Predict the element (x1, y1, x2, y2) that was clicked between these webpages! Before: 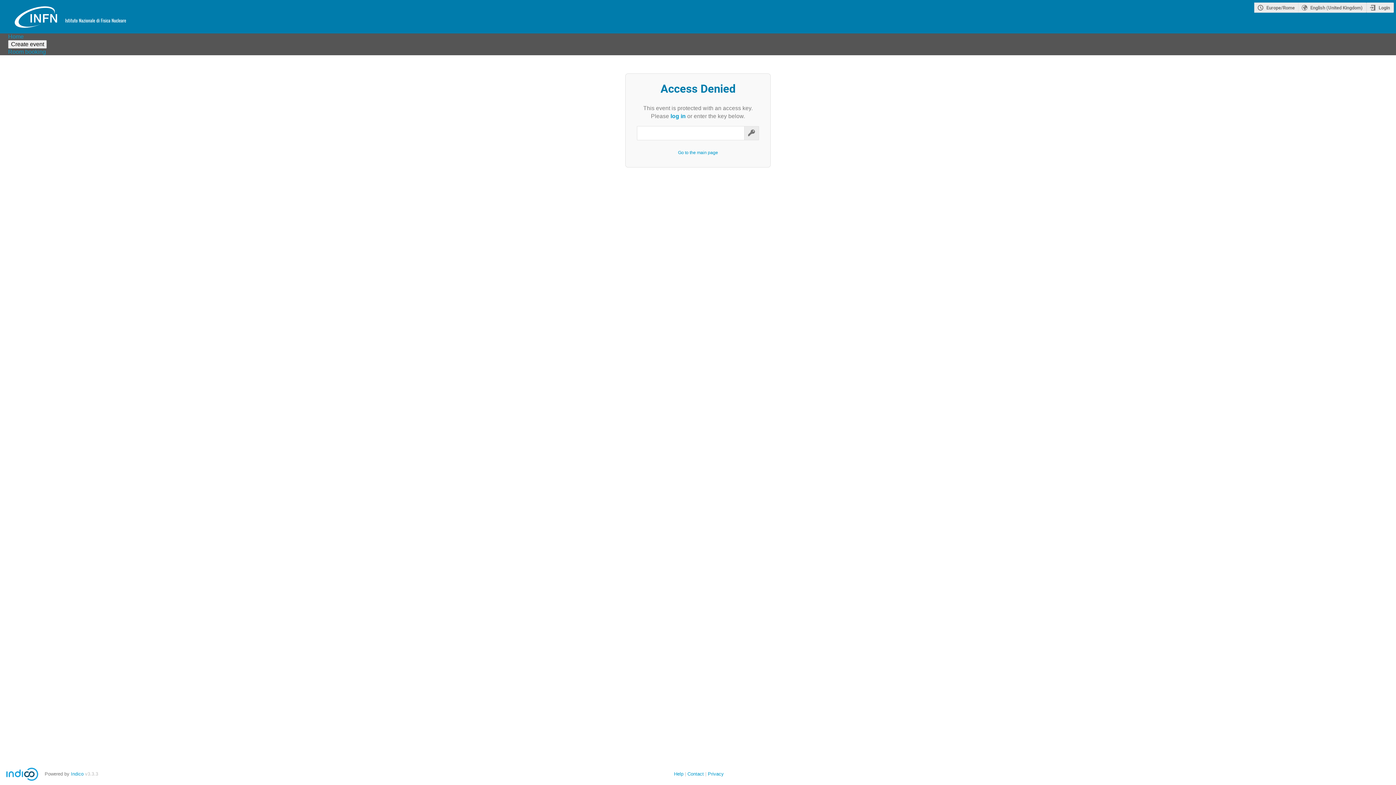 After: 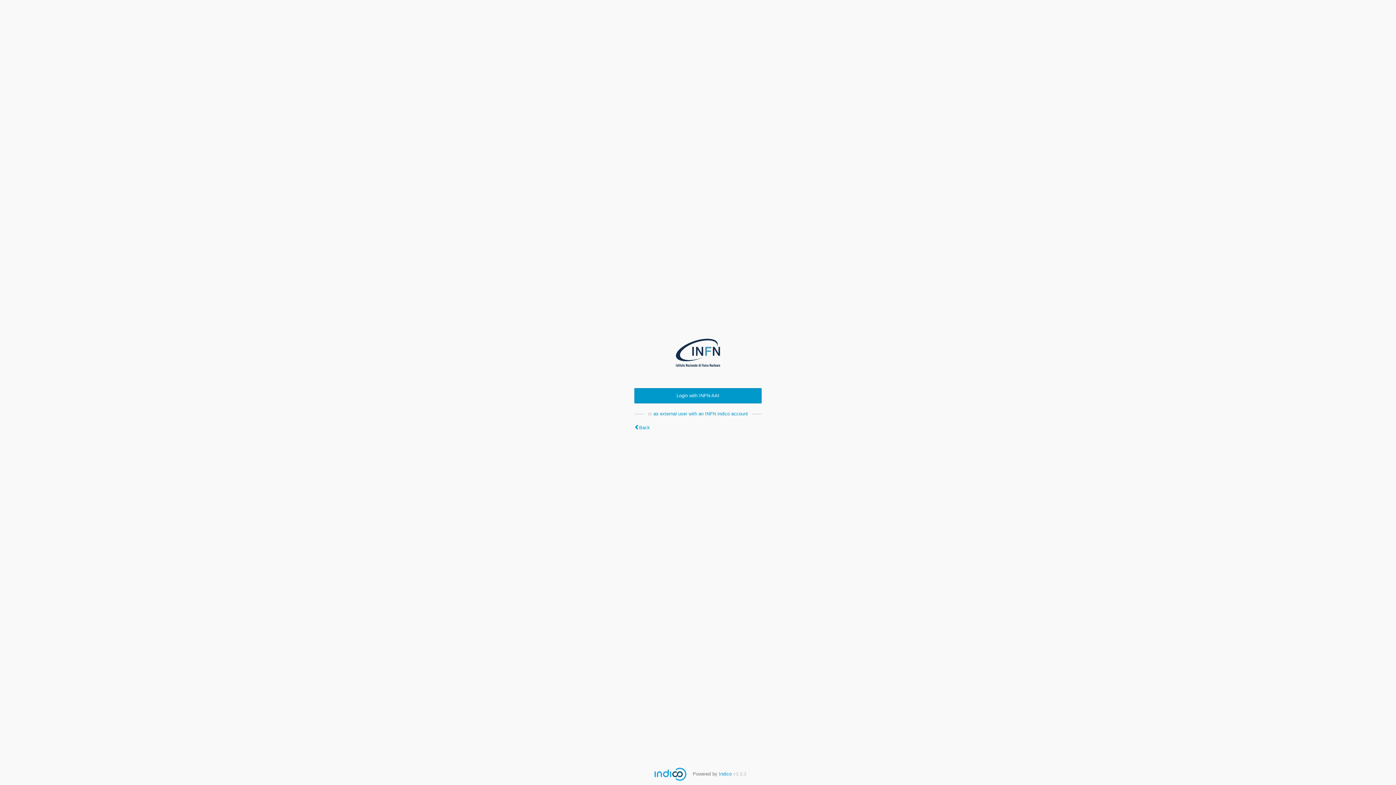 Action: bbox: (670, 112, 686, 120) label: log in